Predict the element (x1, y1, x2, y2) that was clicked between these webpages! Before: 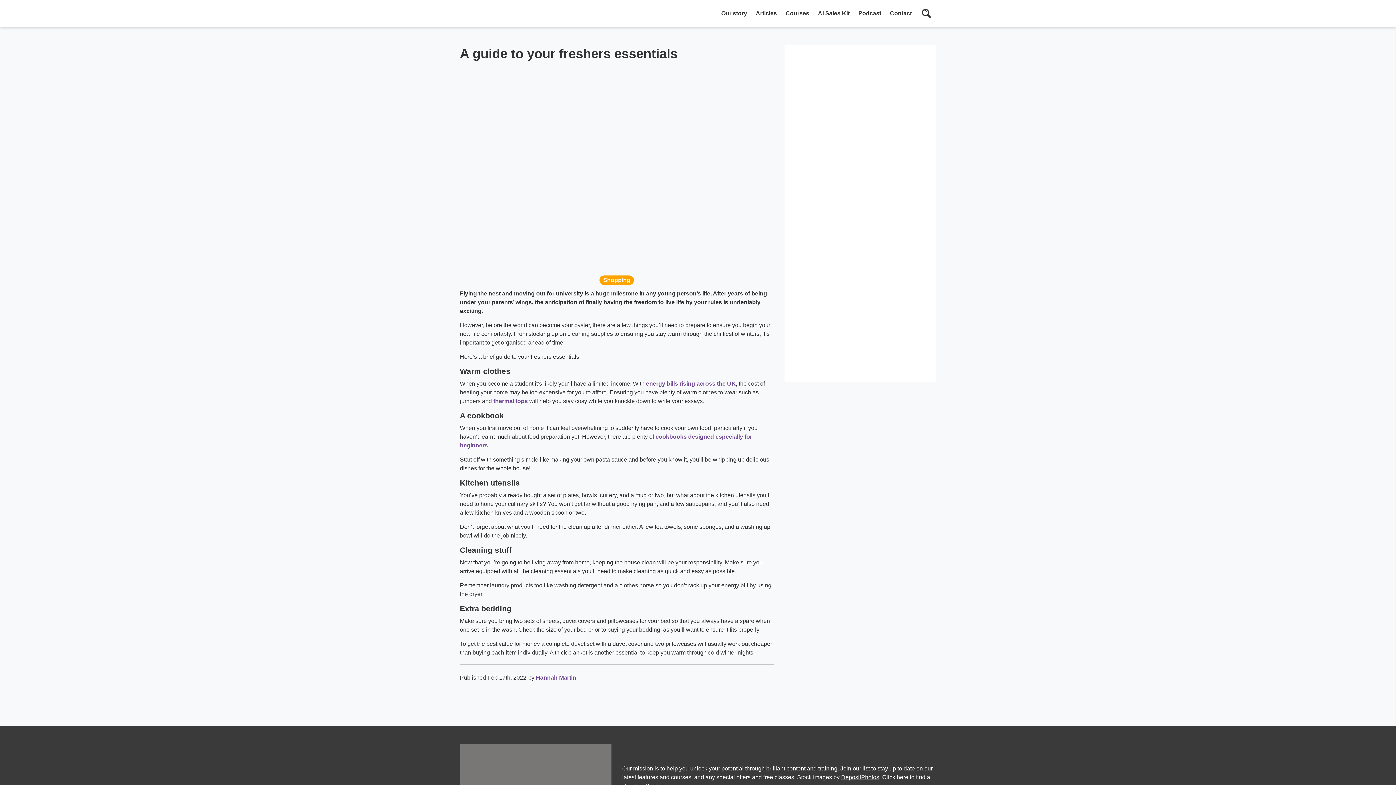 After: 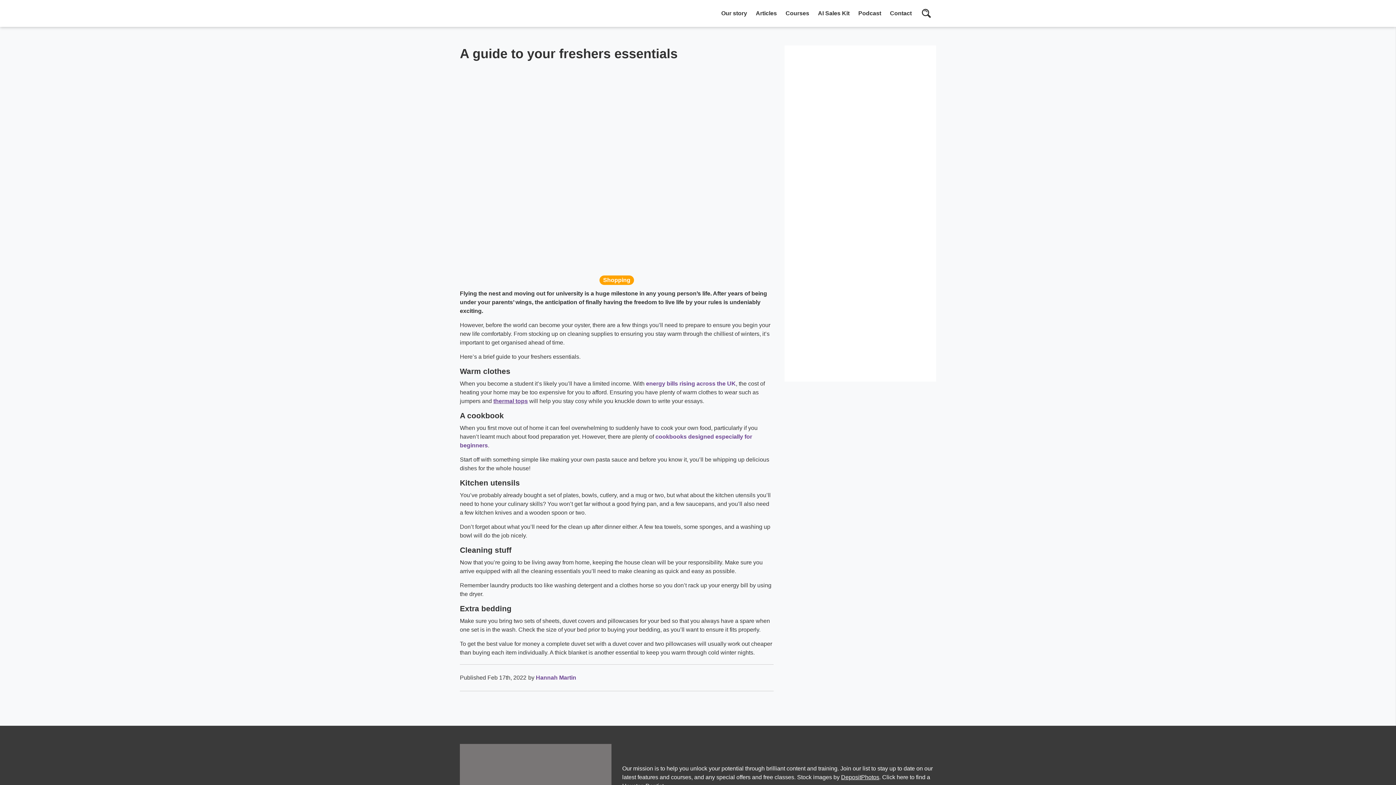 Action: bbox: (493, 398, 528, 404) label: thermal tops